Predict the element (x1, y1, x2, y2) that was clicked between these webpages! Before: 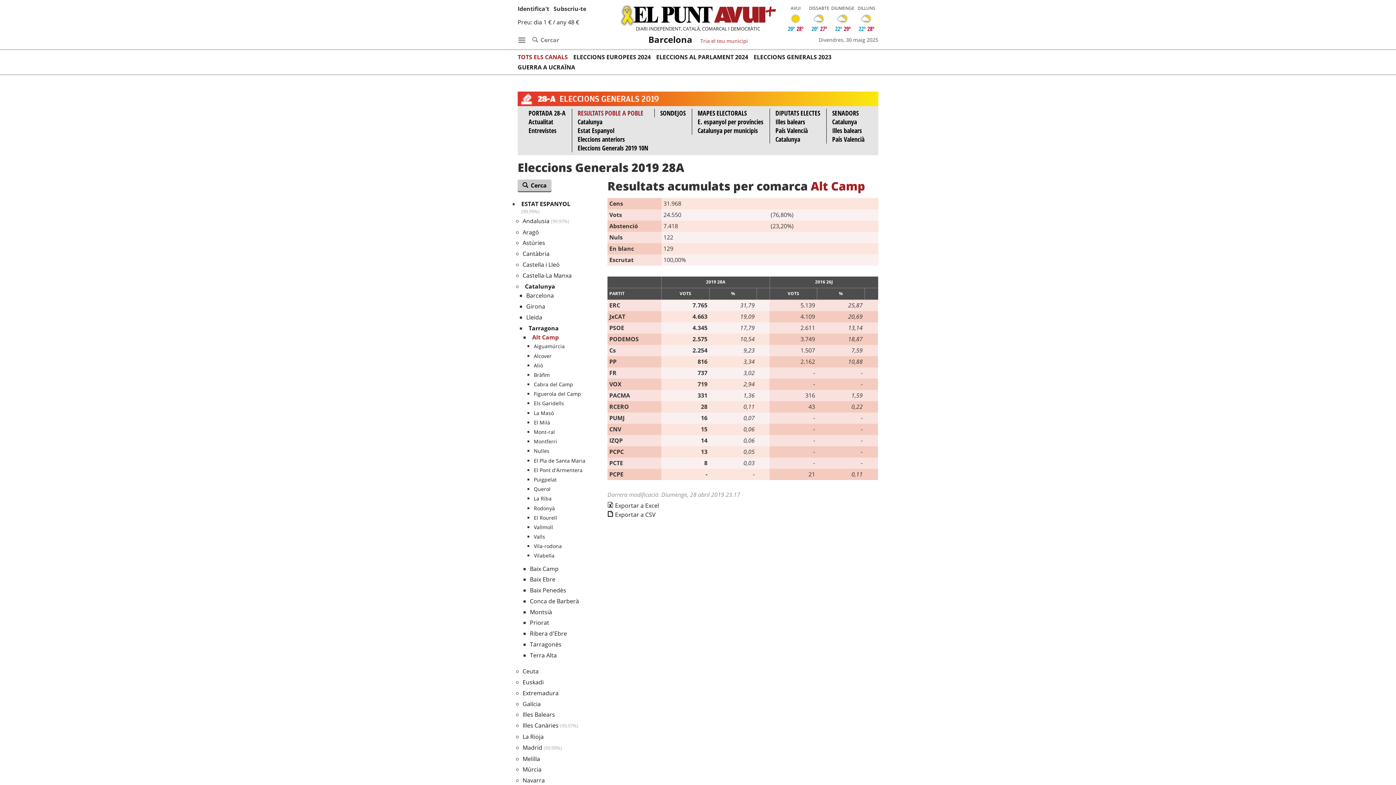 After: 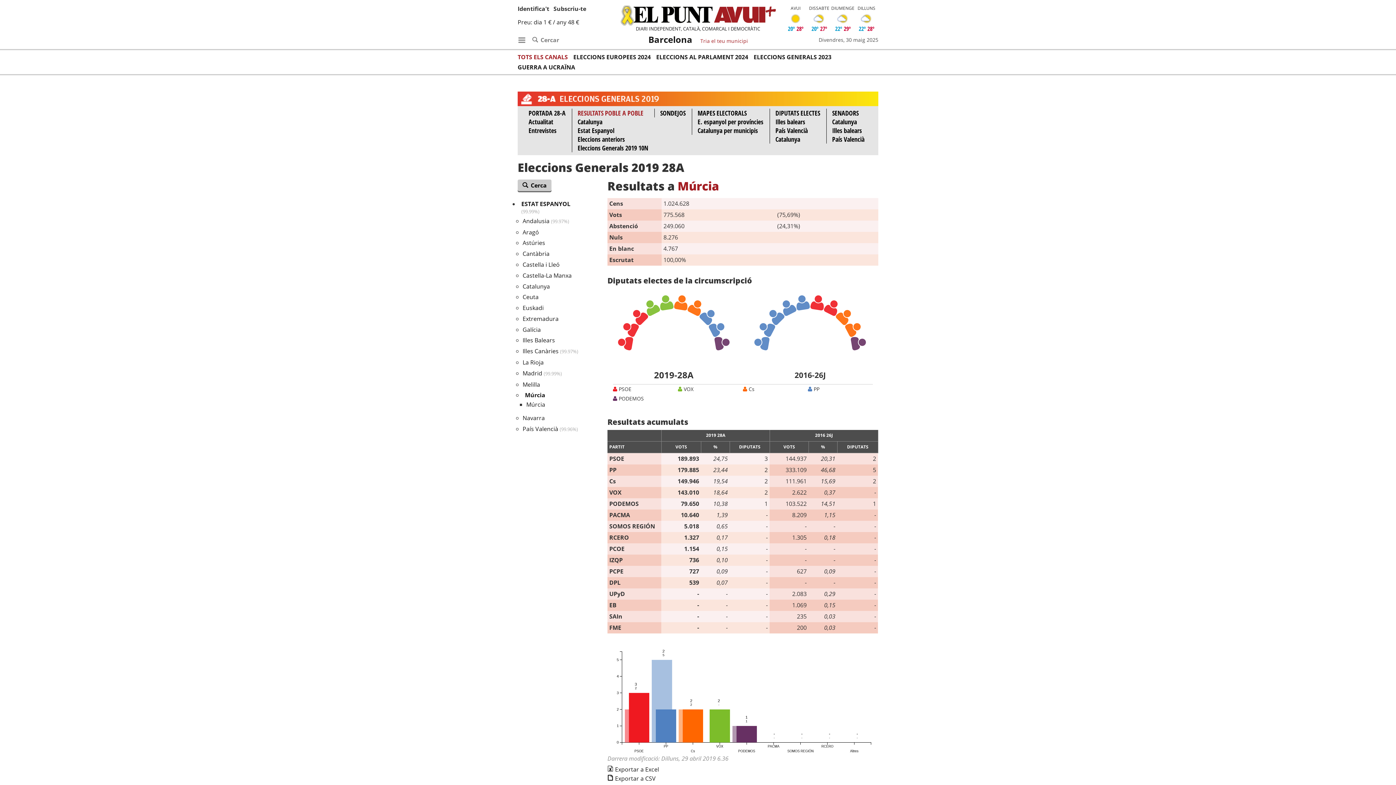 Action: bbox: (522, 765, 541, 773) label: Múrcia